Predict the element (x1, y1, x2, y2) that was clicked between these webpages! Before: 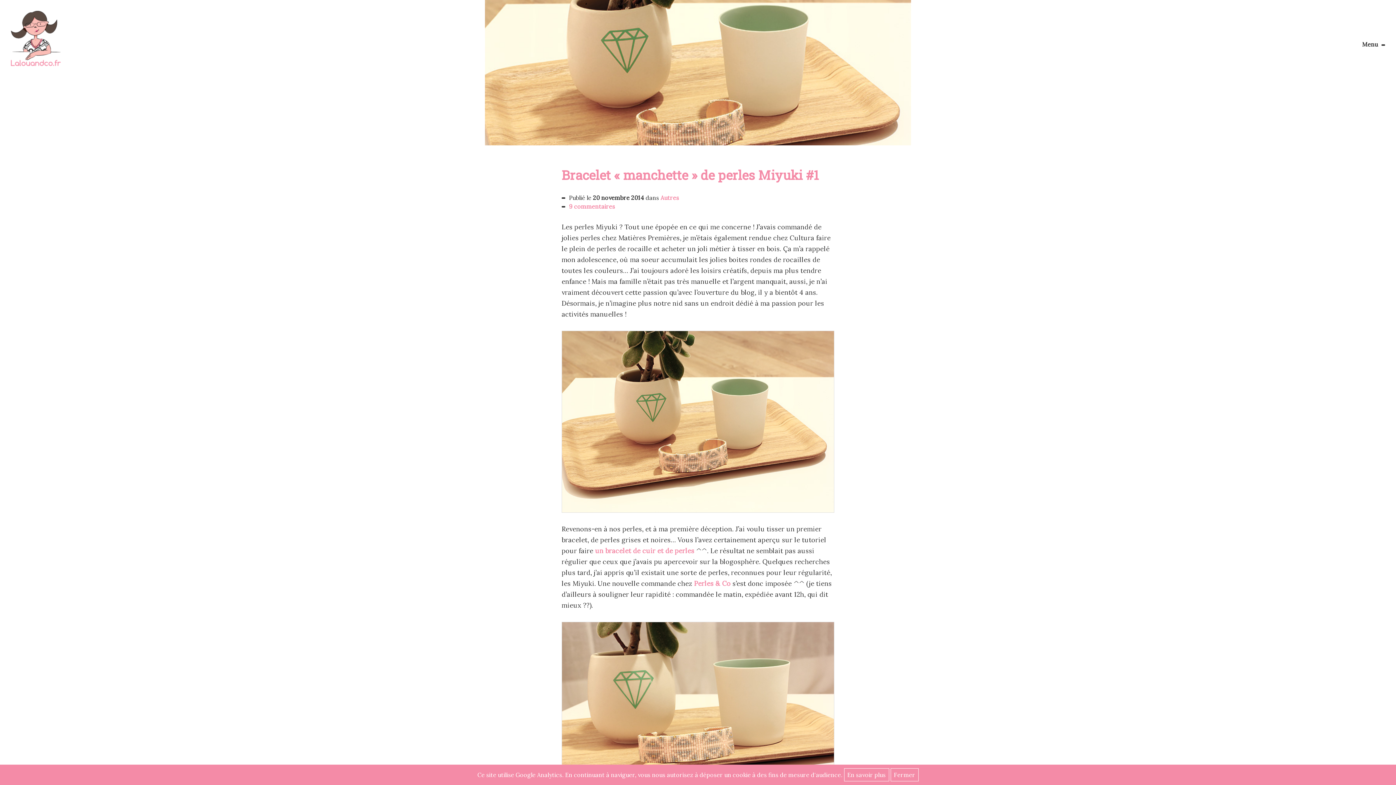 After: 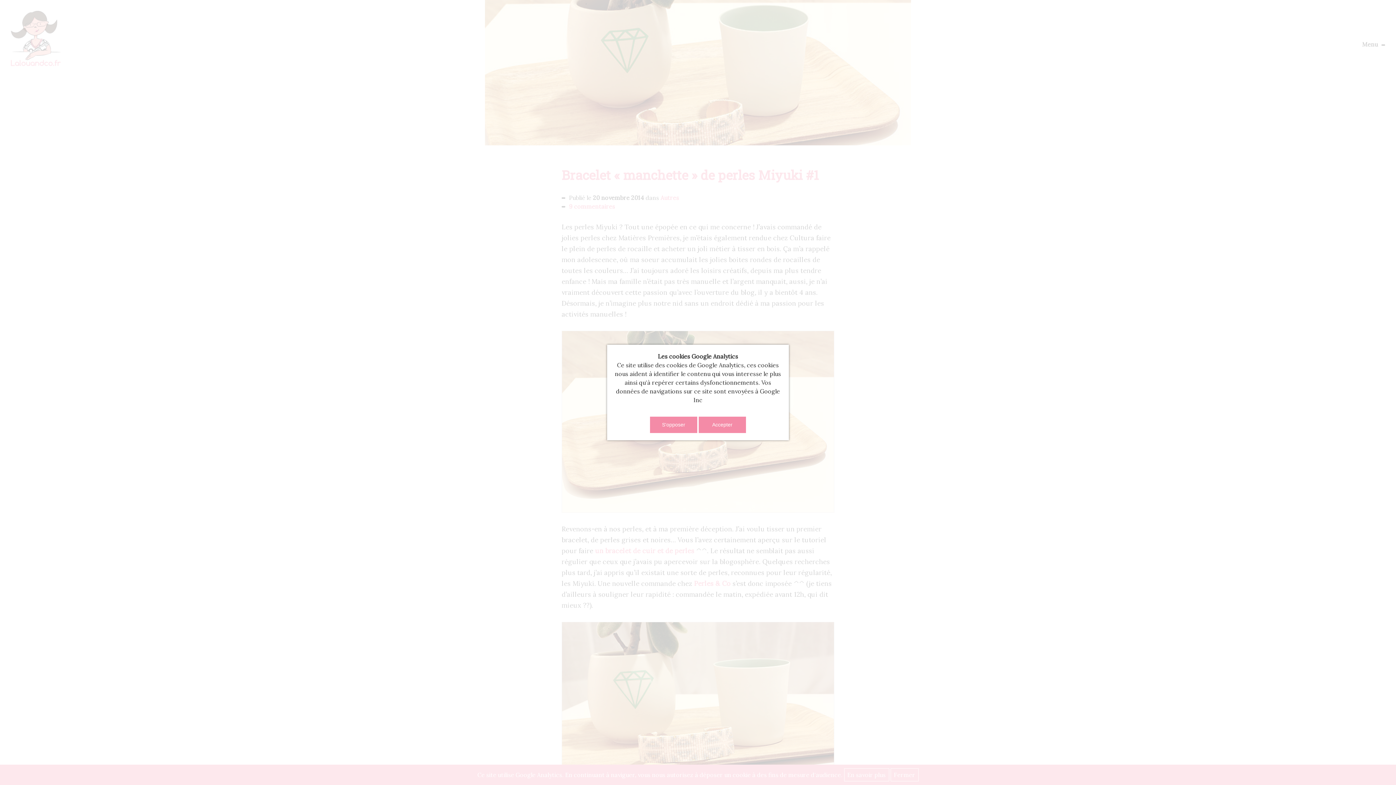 Action: label: En savoir plus bbox: (844, 768, 889, 781)